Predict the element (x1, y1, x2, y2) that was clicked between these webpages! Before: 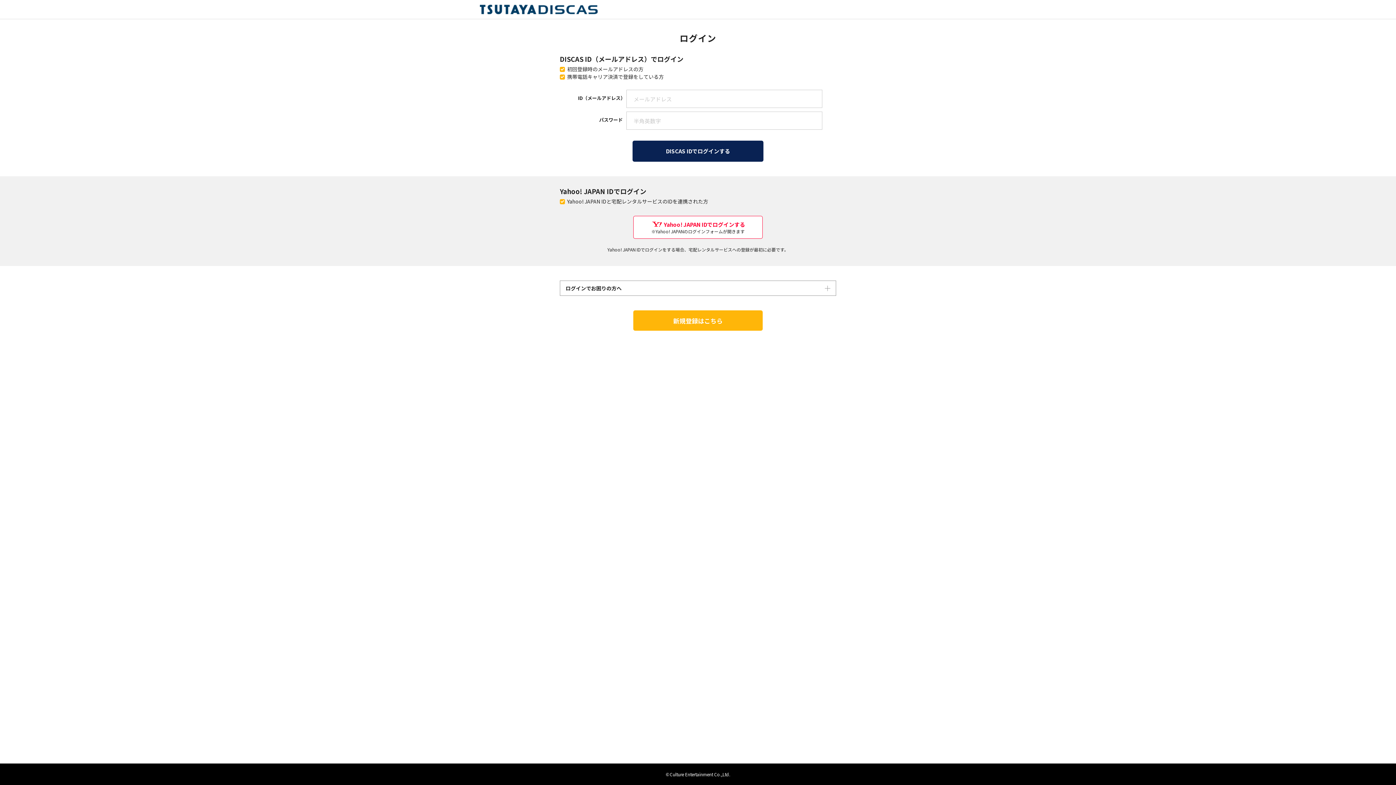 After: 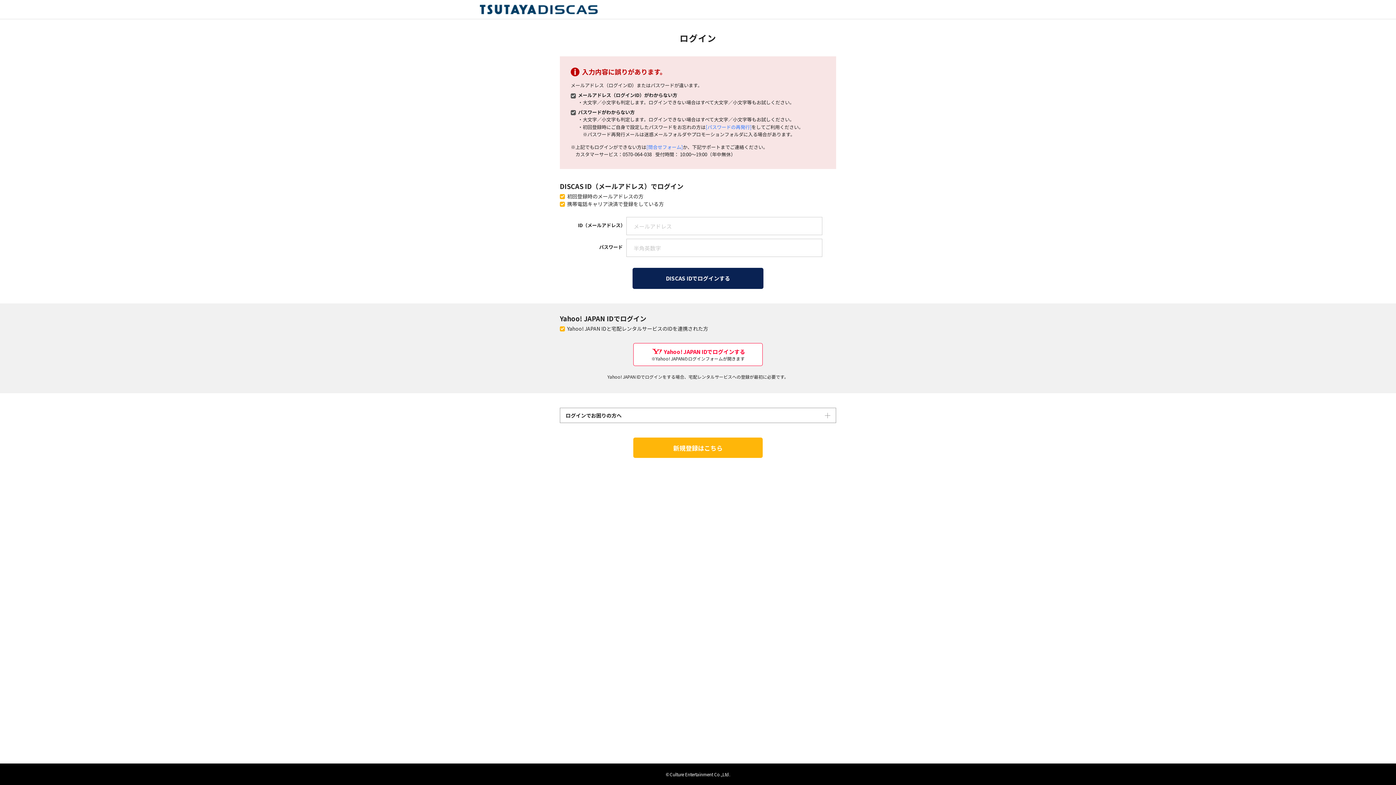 Action: label: DISCAS IDでログインする bbox: (632, 140, 763, 161)